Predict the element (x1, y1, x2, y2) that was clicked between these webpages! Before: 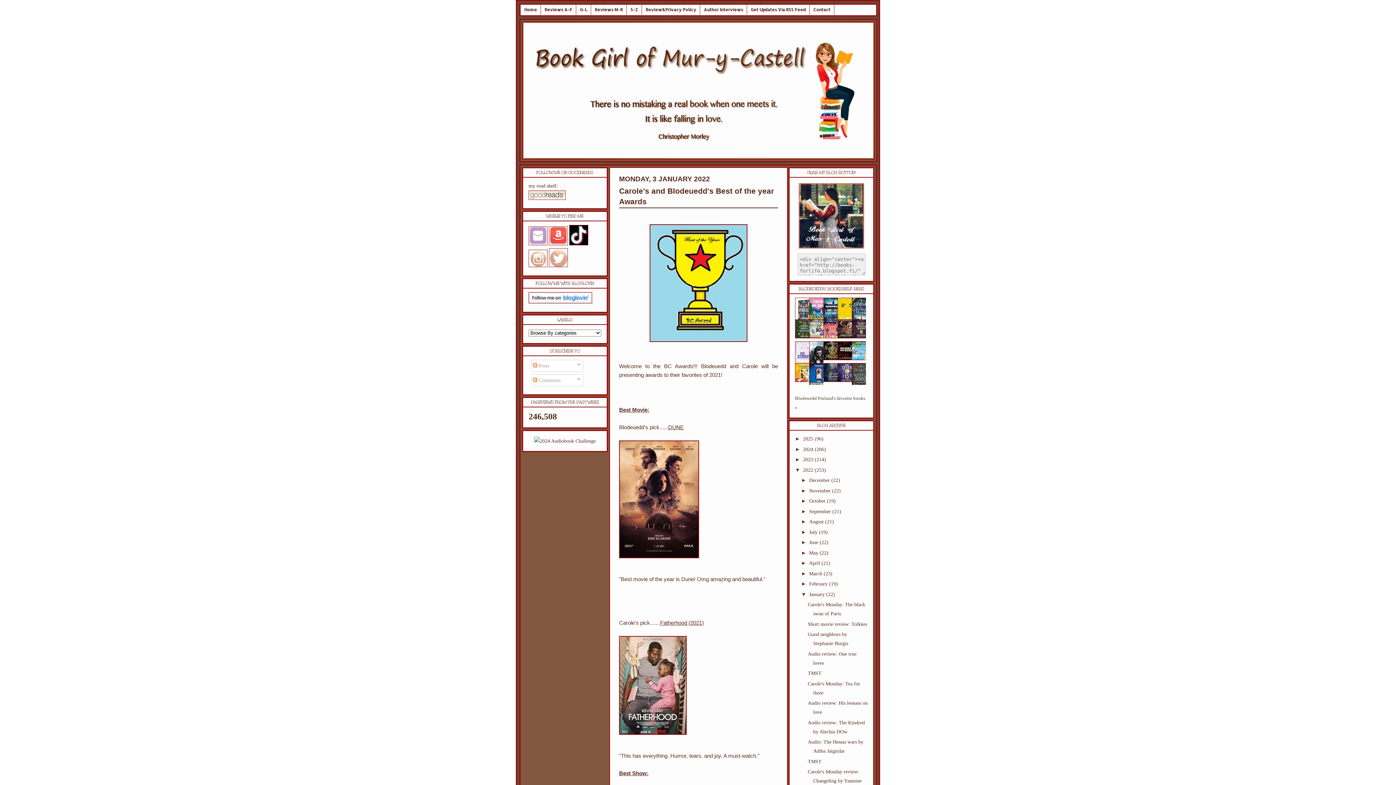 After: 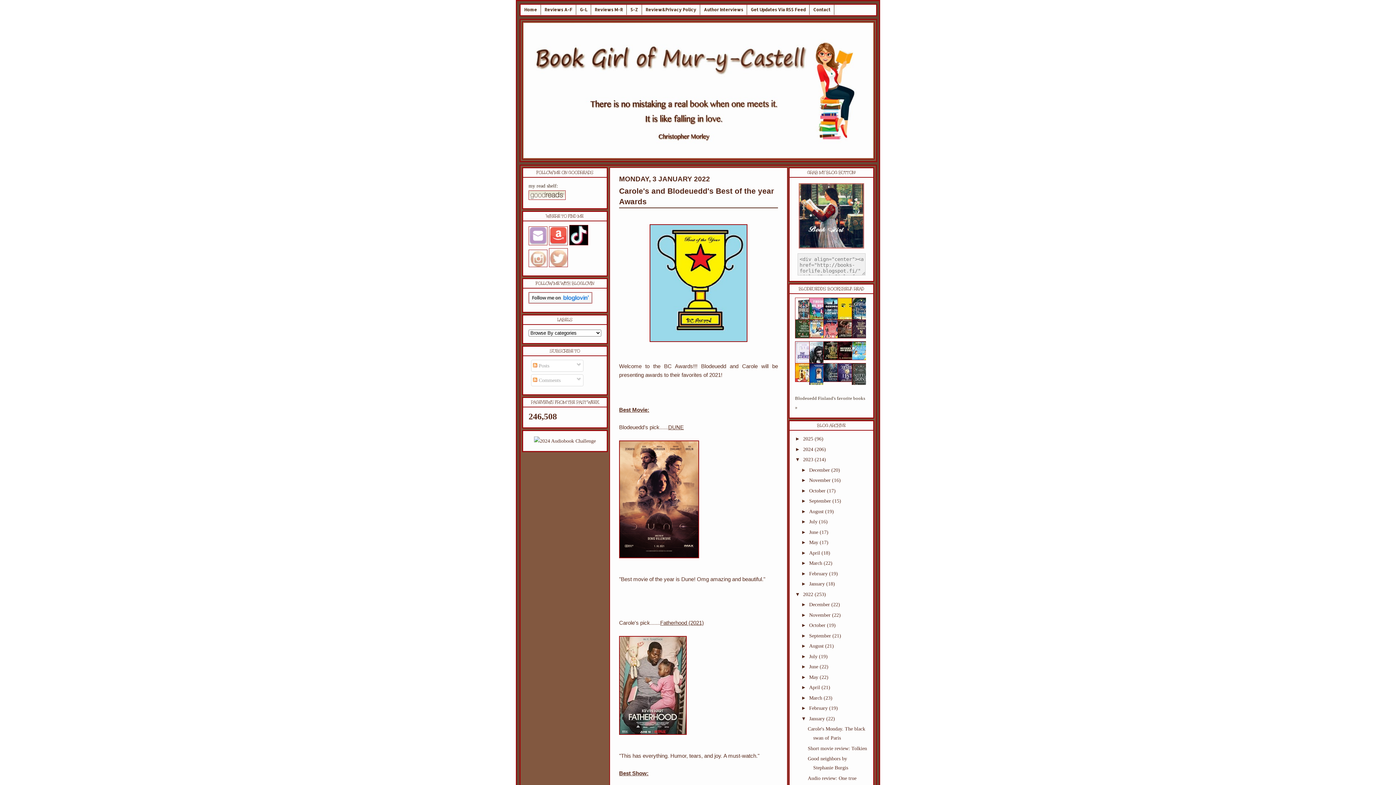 Action: label: ►   bbox: (795, 456, 803, 462)